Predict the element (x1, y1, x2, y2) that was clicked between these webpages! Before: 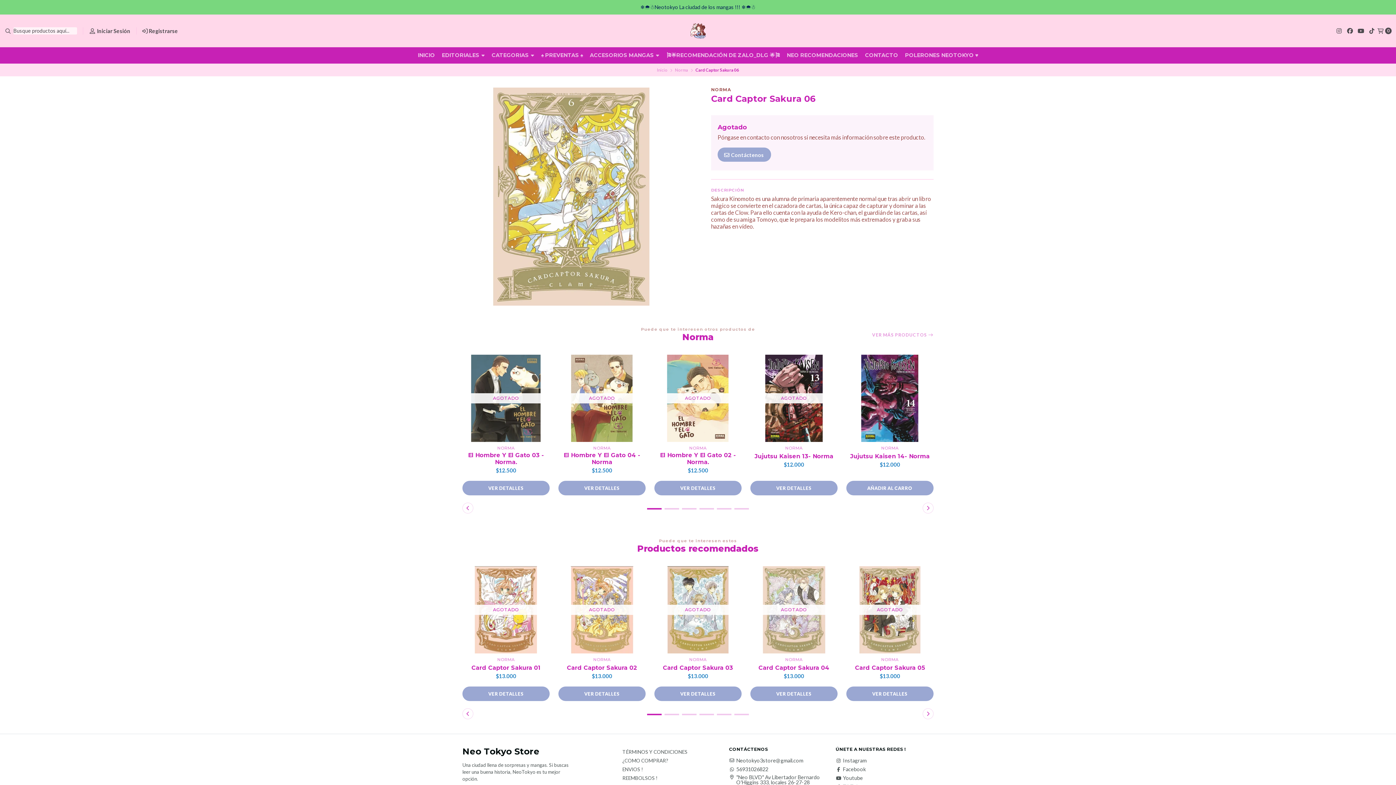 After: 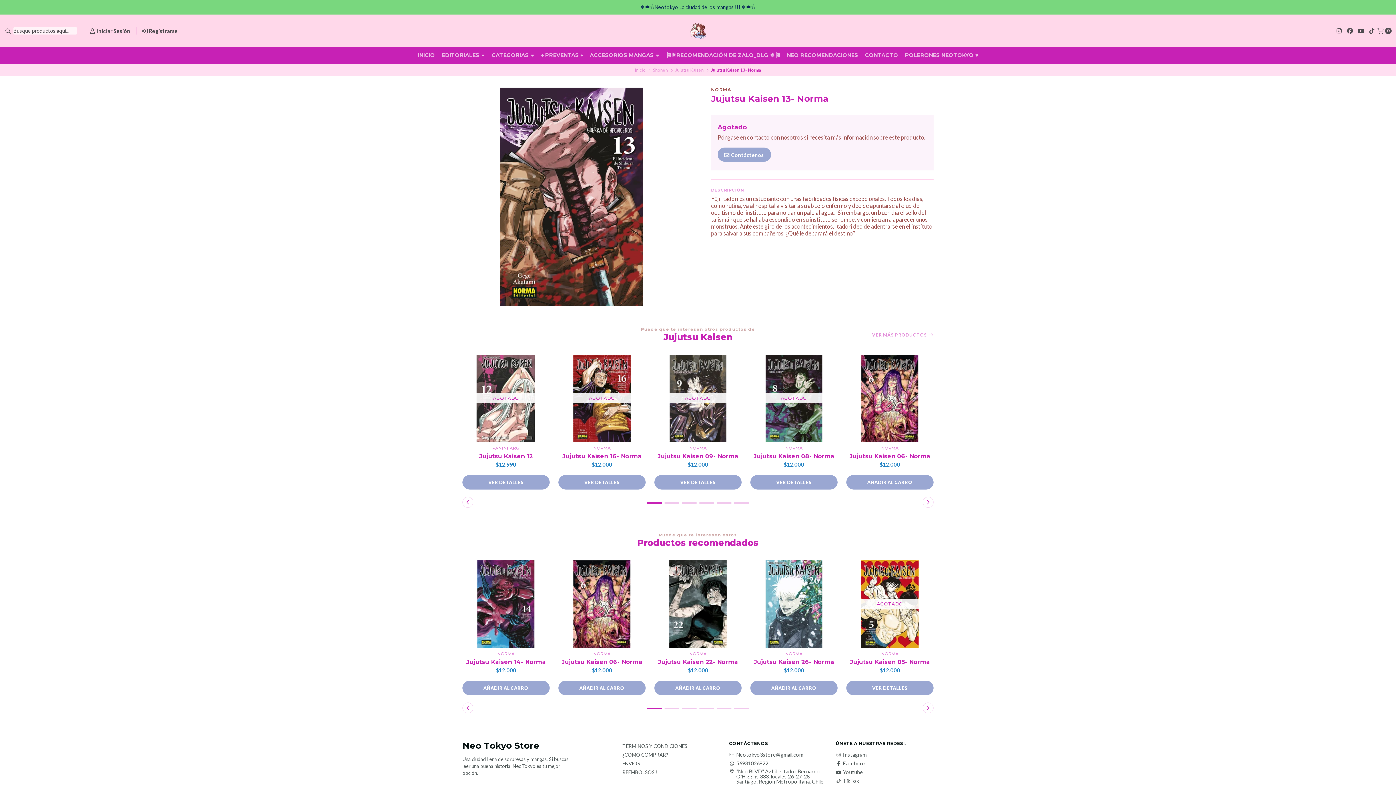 Action: label: Jujutsu Kaisen 13- Norma bbox: (754, 453, 833, 460)